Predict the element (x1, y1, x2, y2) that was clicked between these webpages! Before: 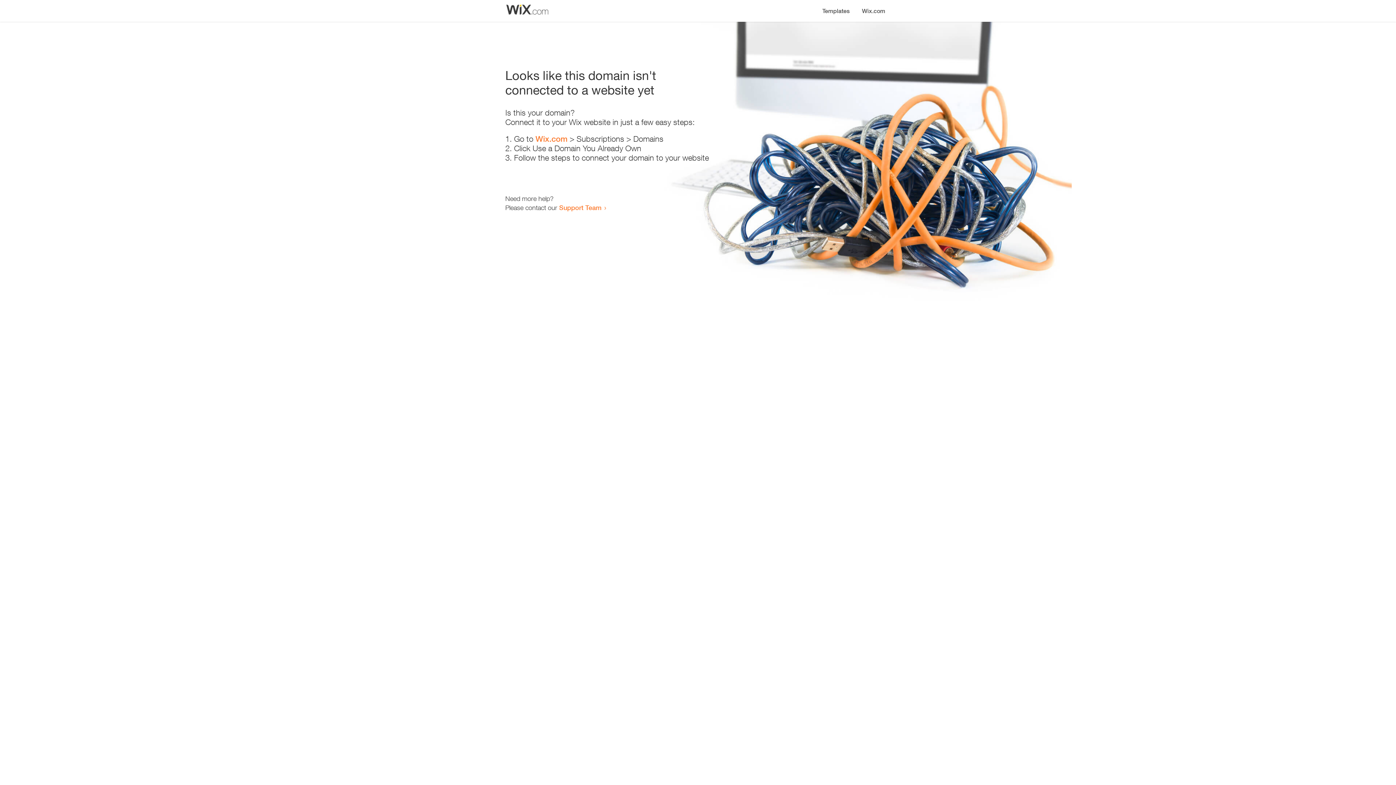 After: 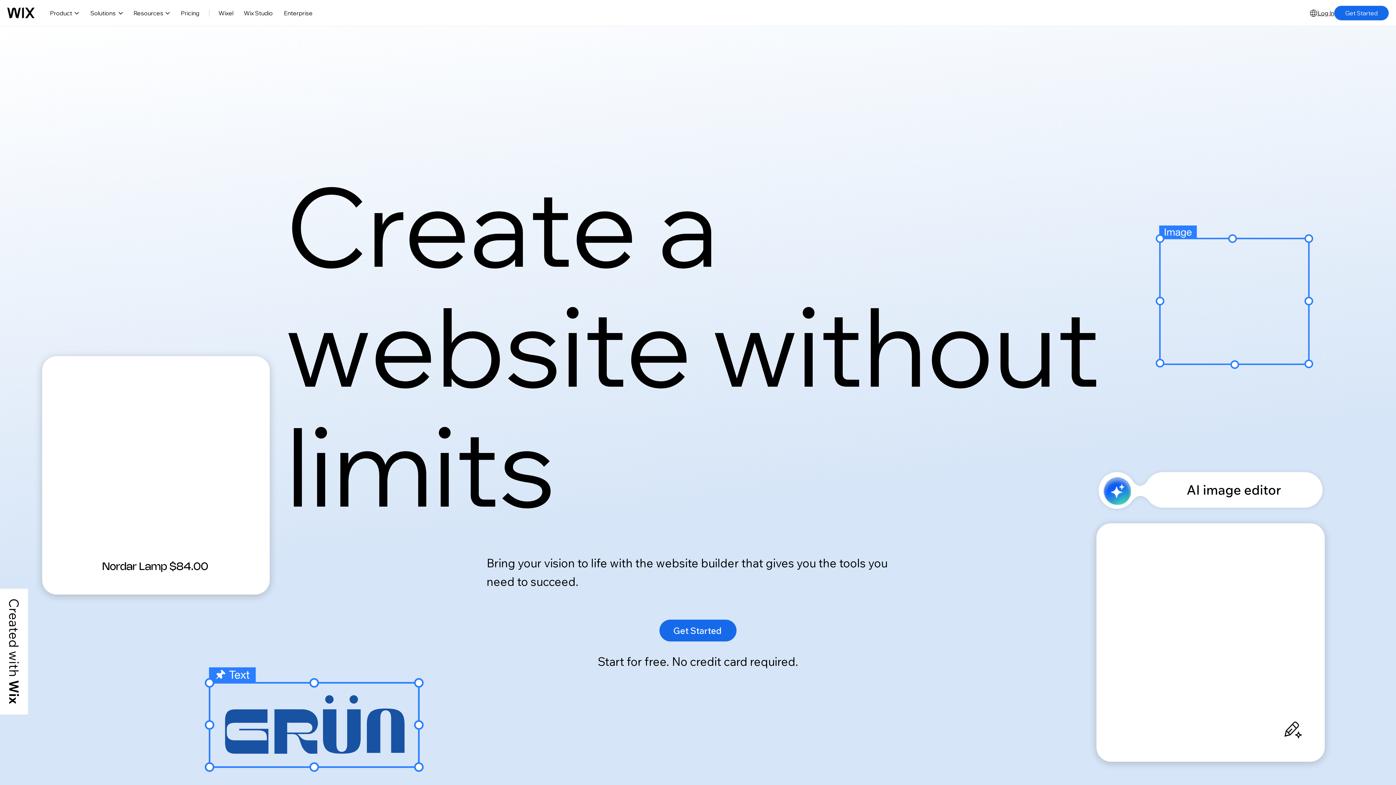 Action: label: Wix.com bbox: (535, 134, 567, 143)